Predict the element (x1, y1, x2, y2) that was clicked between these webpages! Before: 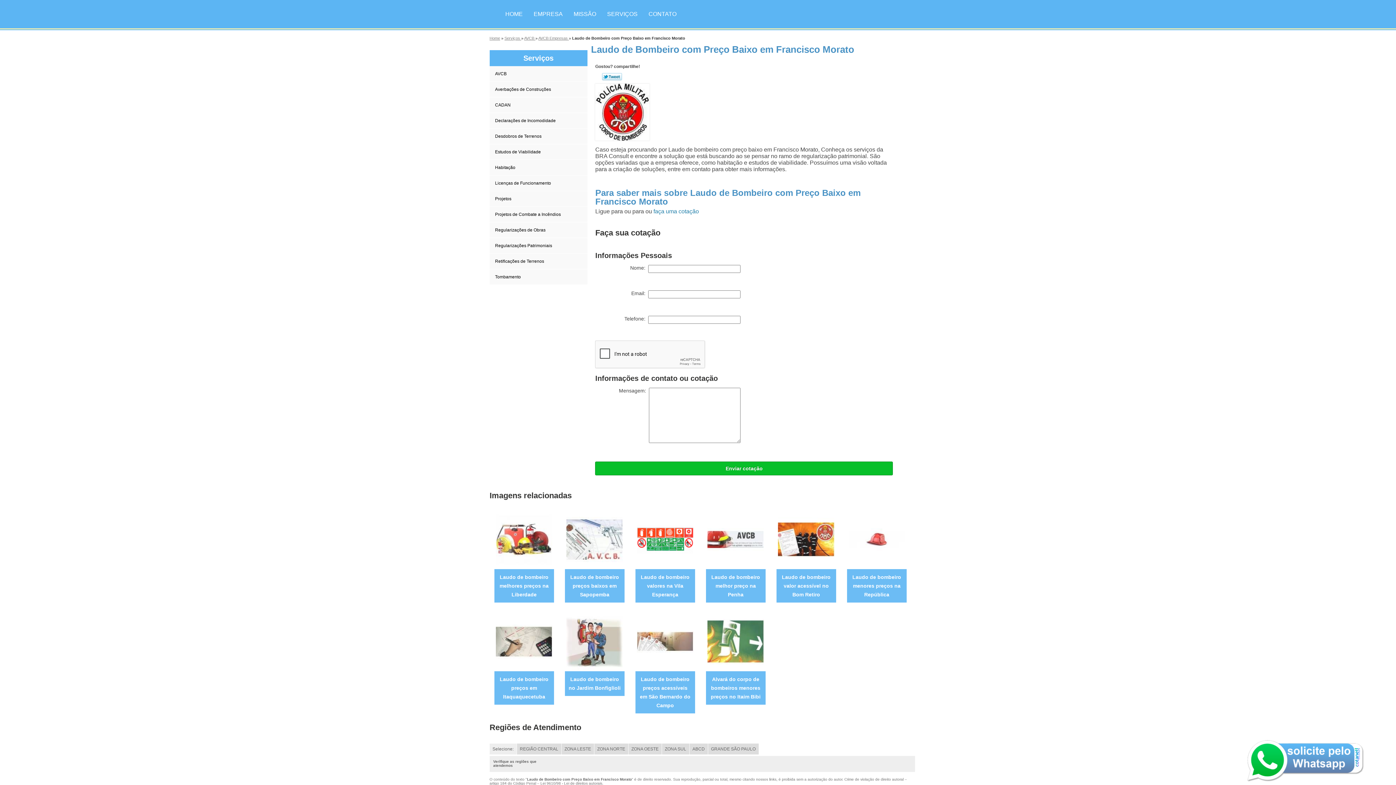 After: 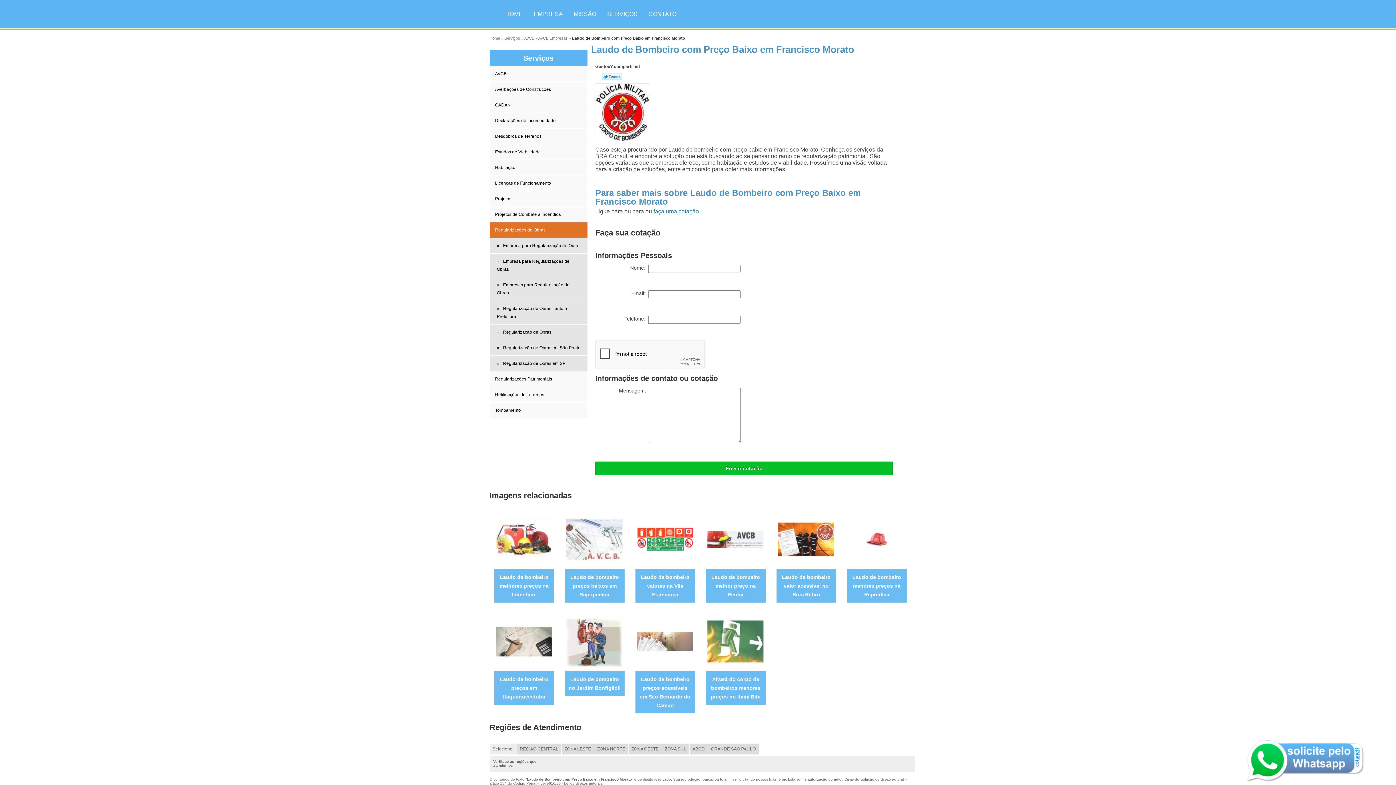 Action: bbox: (489, 222, 587, 238) label: Regularizações de Obras 